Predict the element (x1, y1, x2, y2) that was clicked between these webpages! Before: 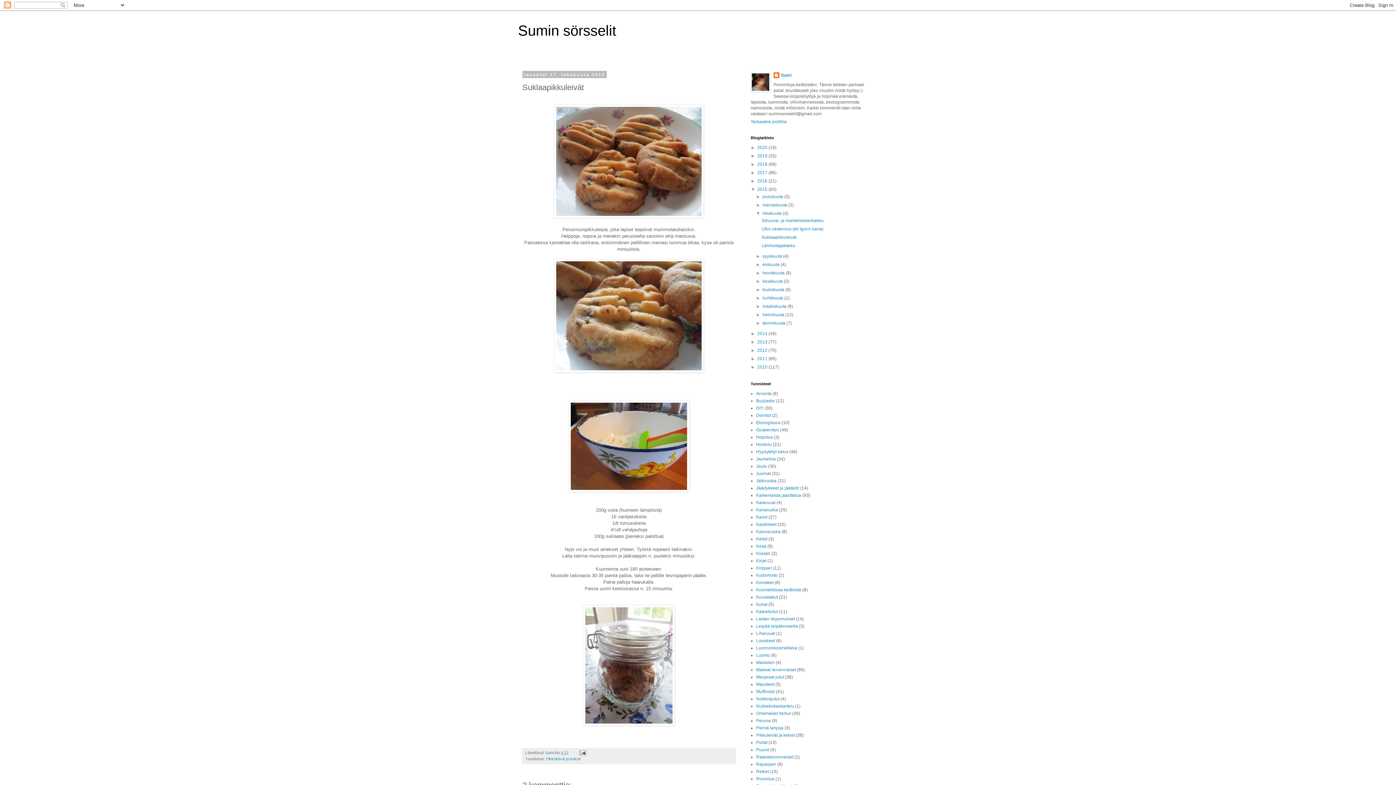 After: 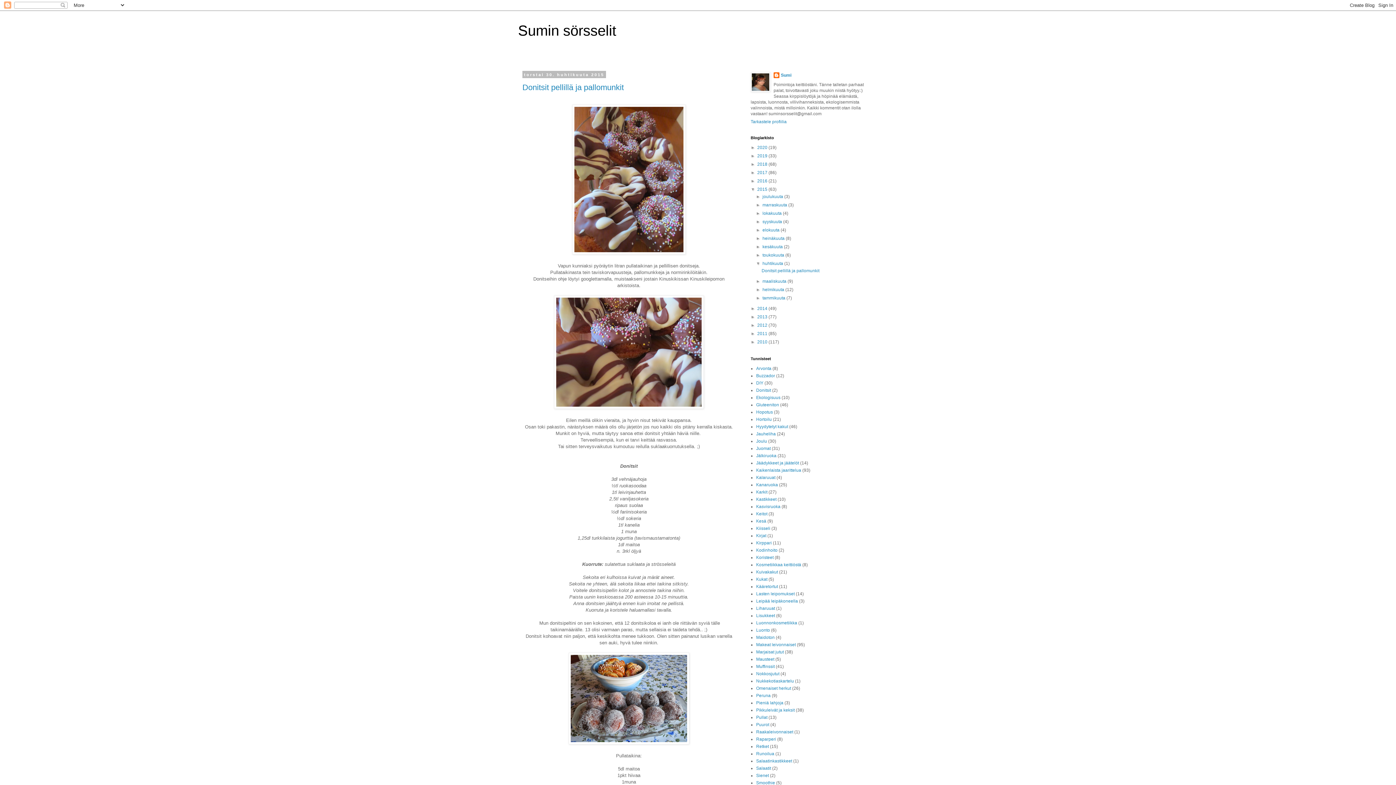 Action: bbox: (762, 295, 784, 300) label: huhtikuuta 